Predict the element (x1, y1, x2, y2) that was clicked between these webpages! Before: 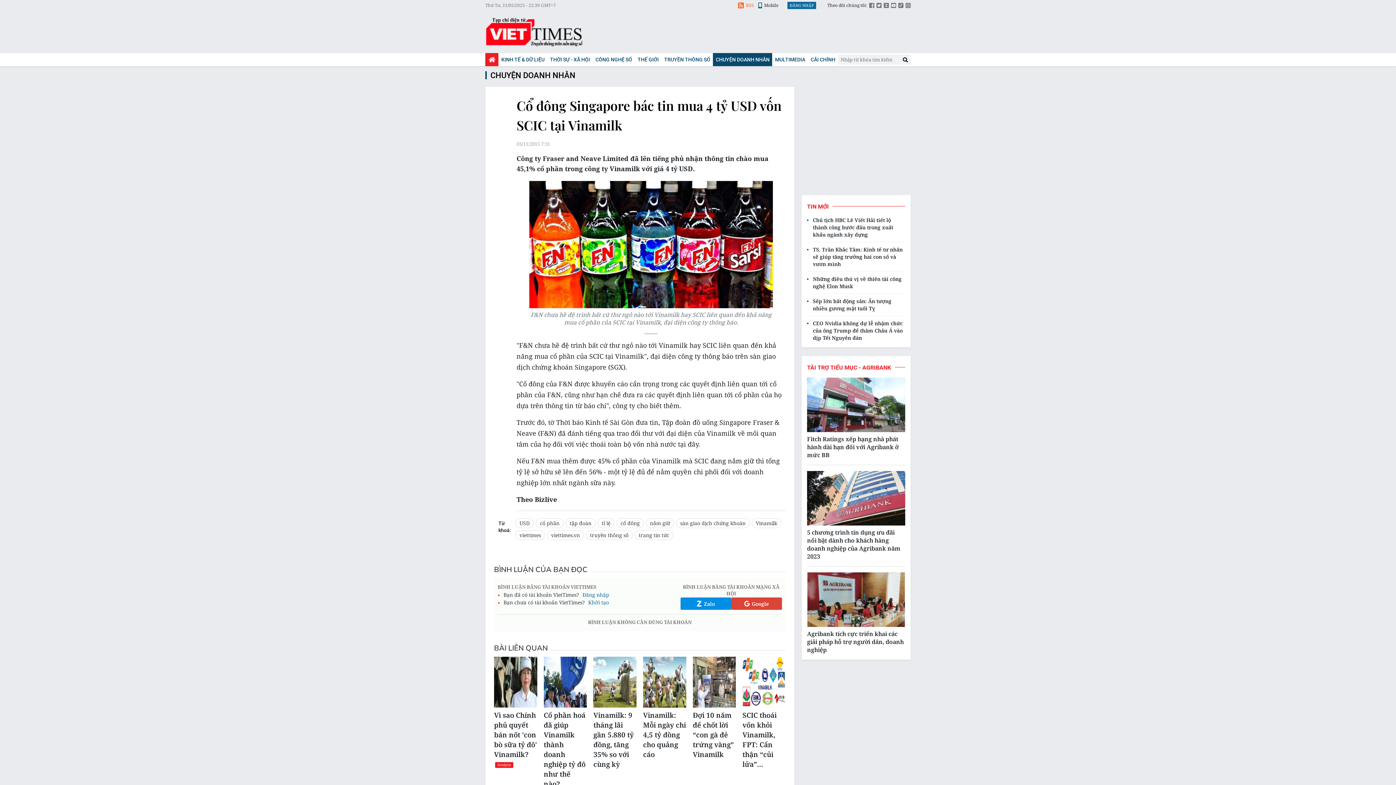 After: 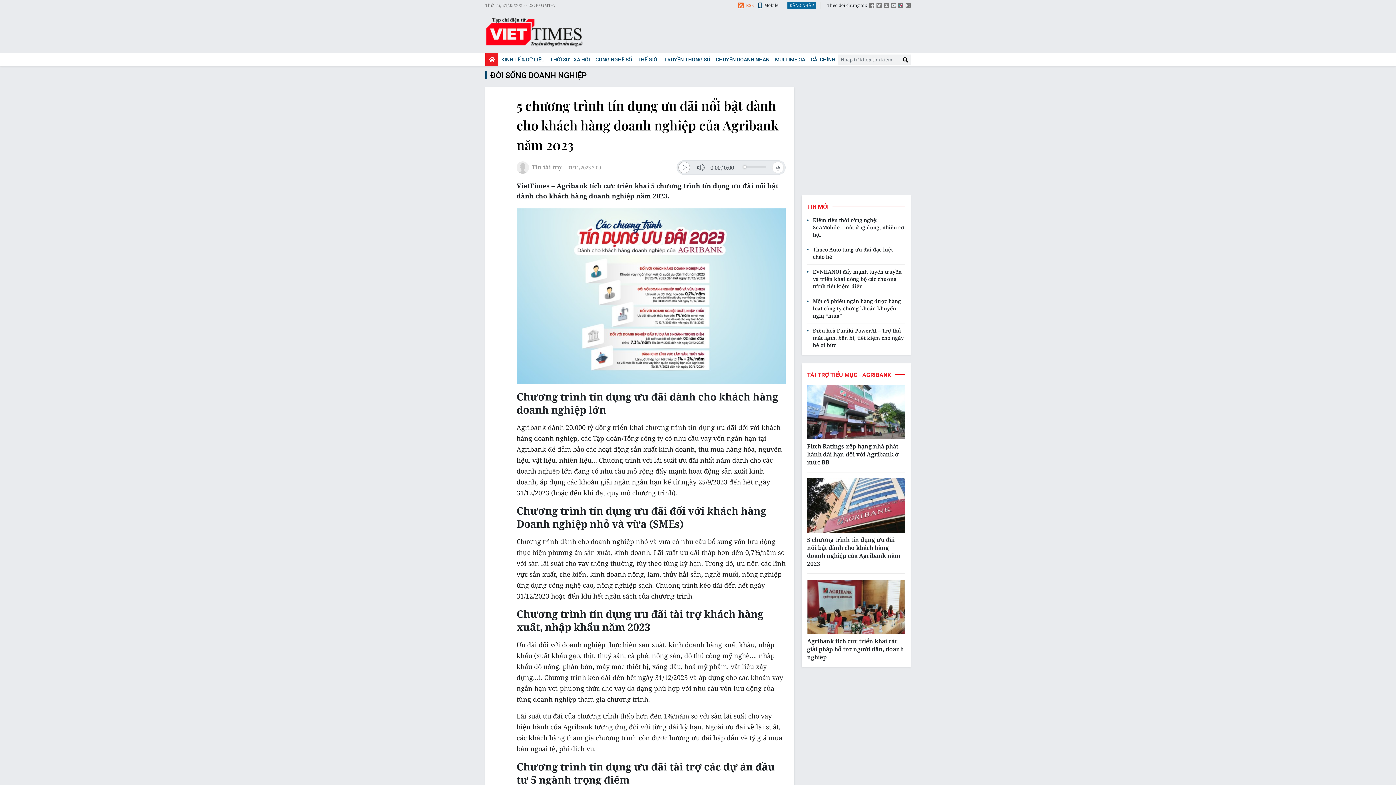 Action: bbox: (807, 471, 905, 525)